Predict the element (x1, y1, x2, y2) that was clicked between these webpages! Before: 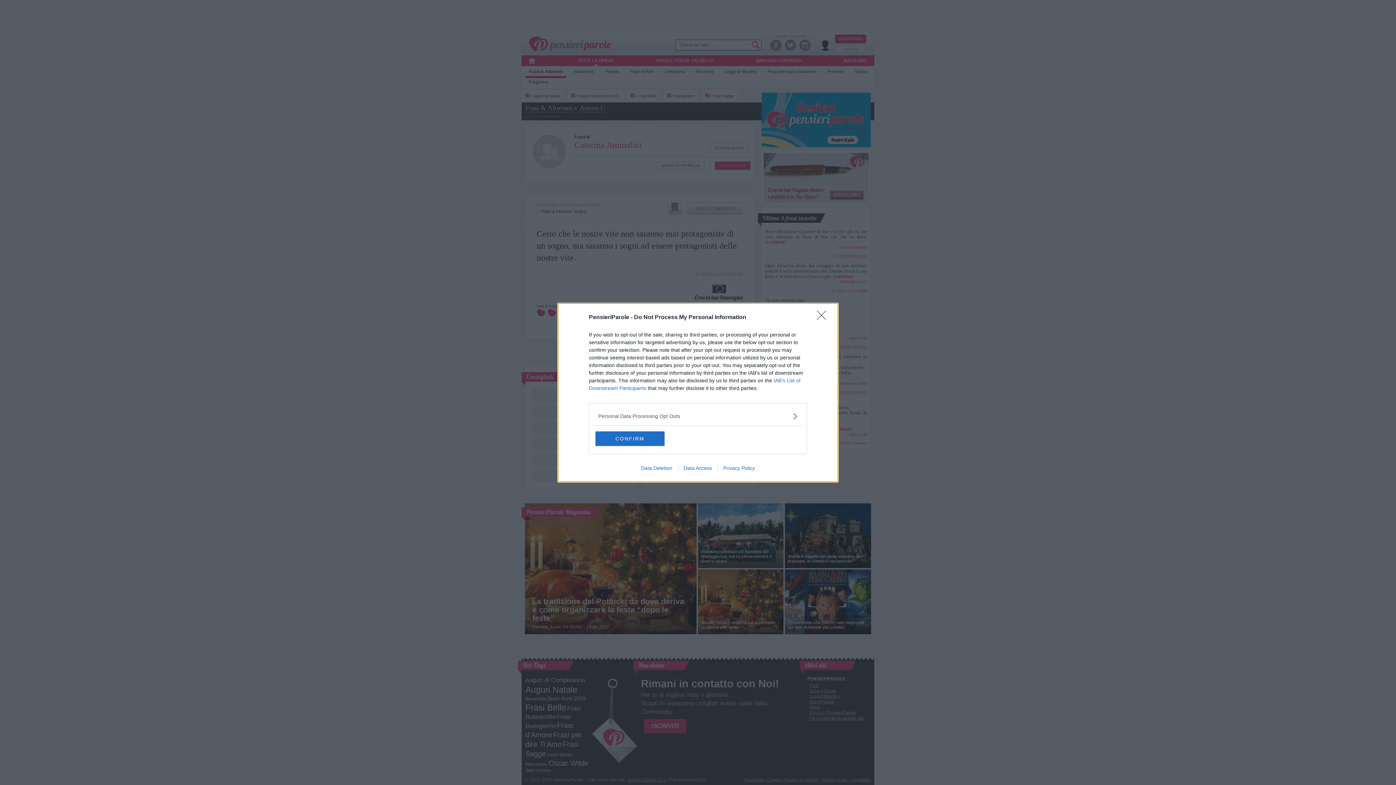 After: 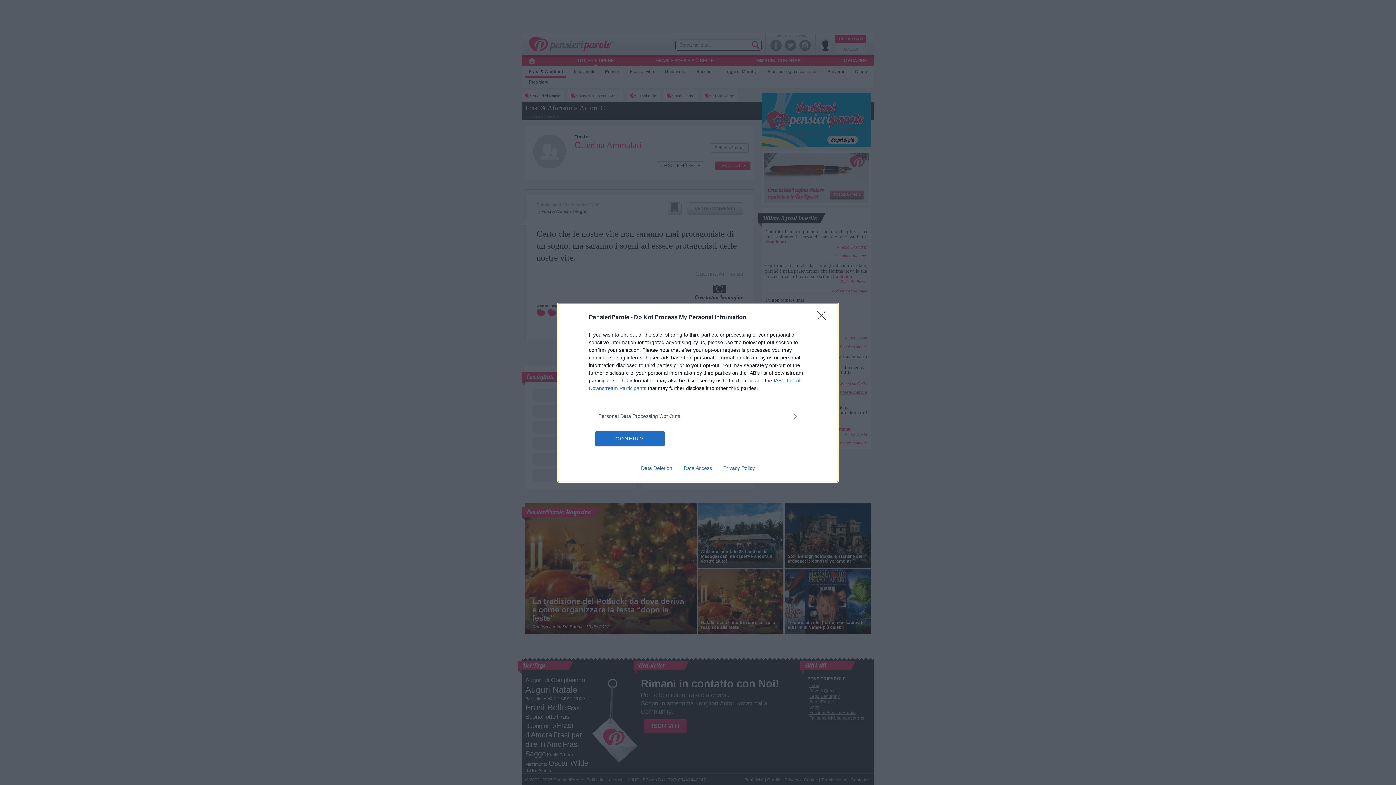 Action: label: Privacy Policy bbox: (717, 465, 760, 471)